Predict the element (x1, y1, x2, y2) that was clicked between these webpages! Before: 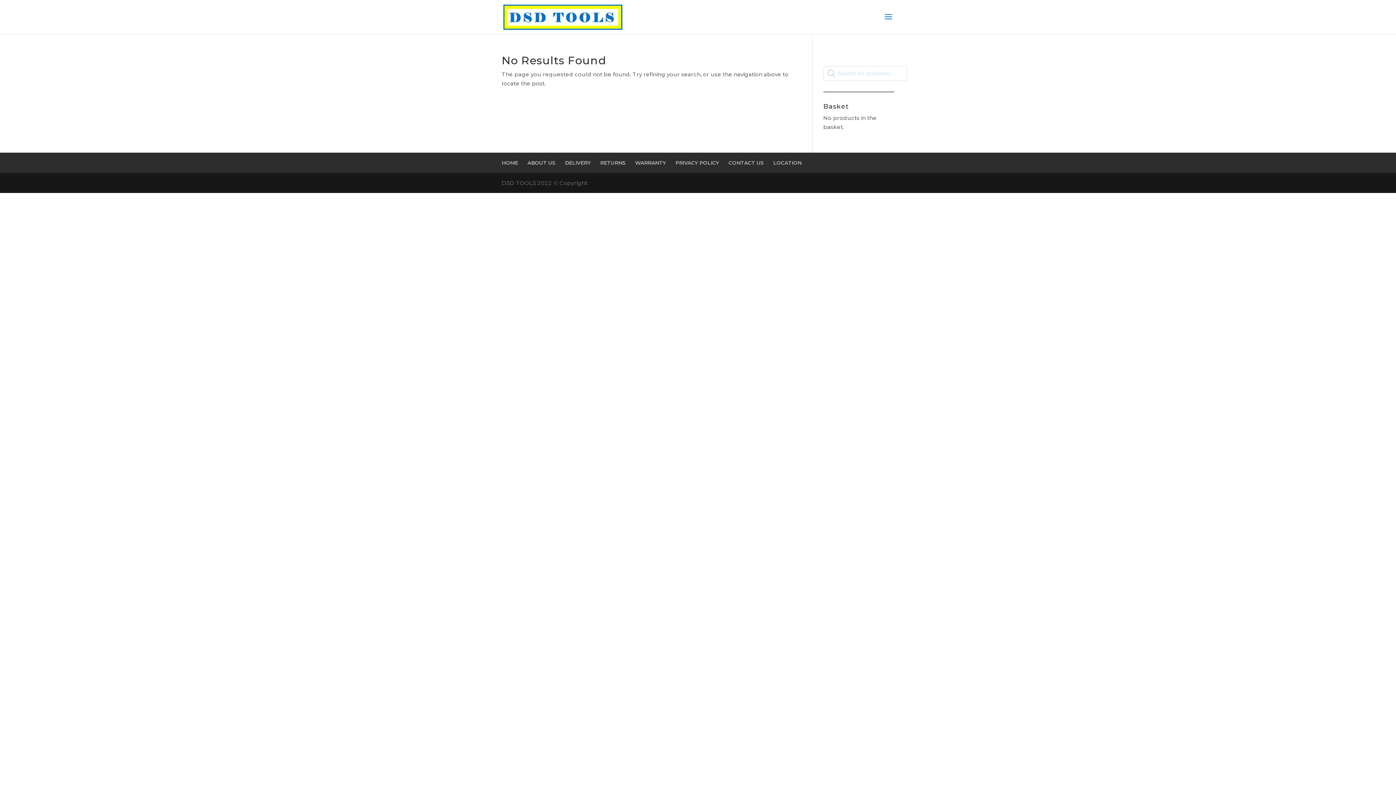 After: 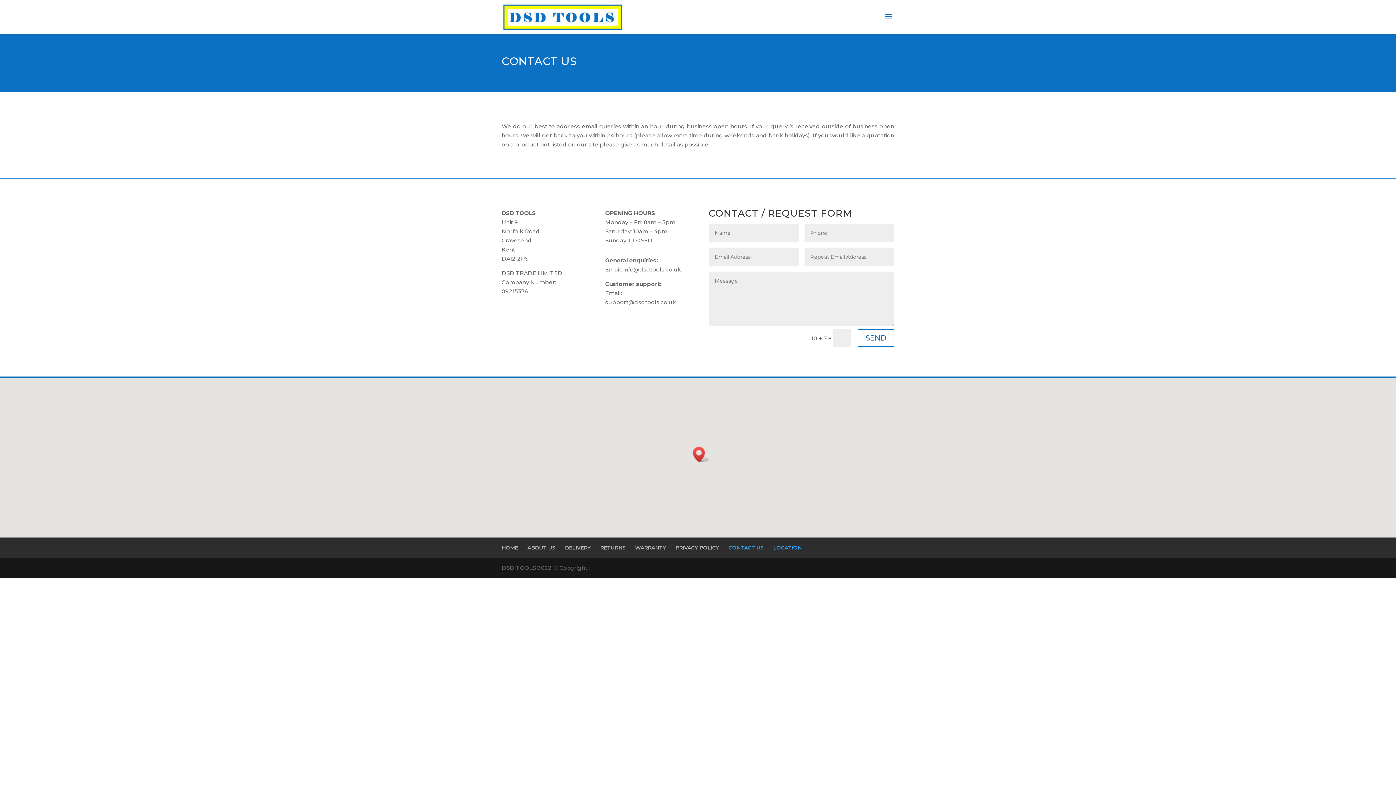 Action: label: CONTACT US bbox: (728, 159, 764, 166)